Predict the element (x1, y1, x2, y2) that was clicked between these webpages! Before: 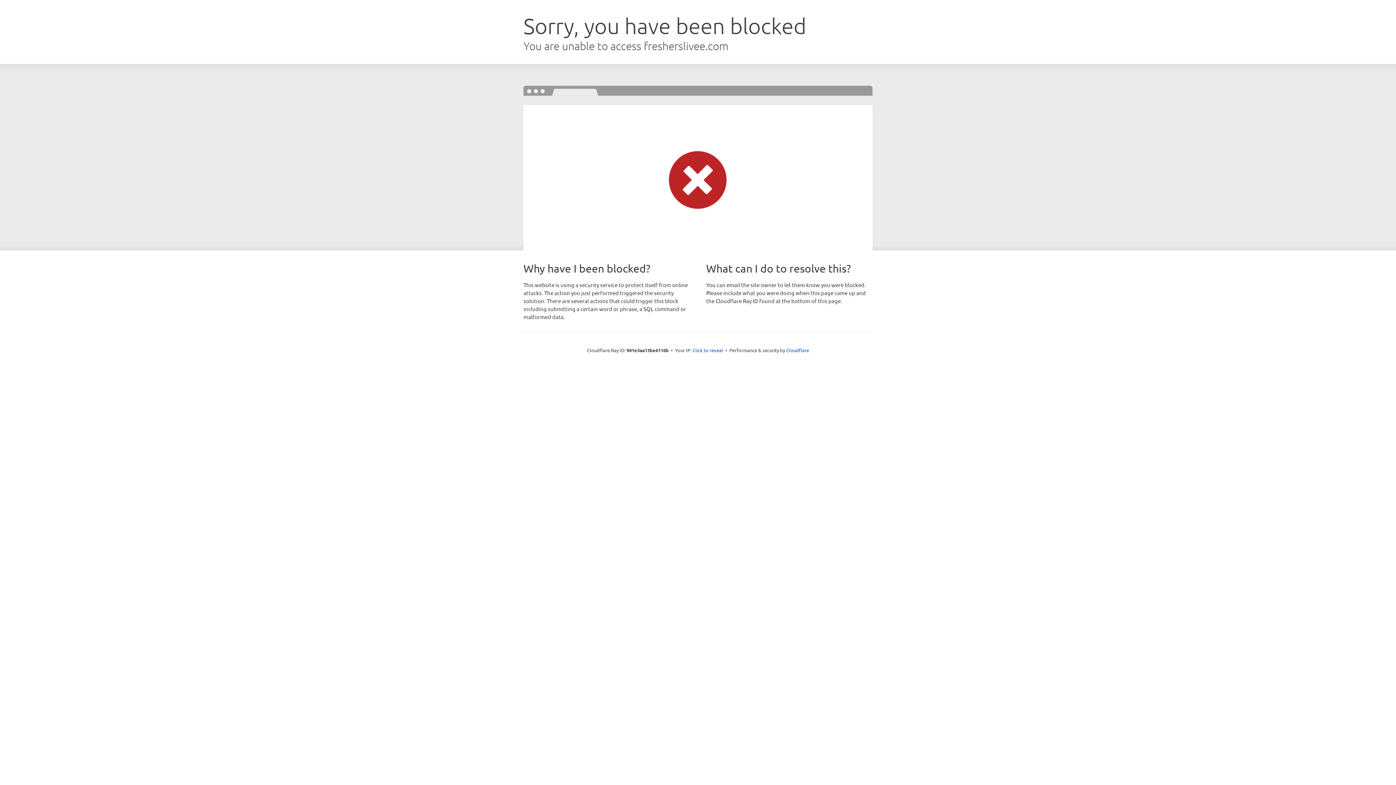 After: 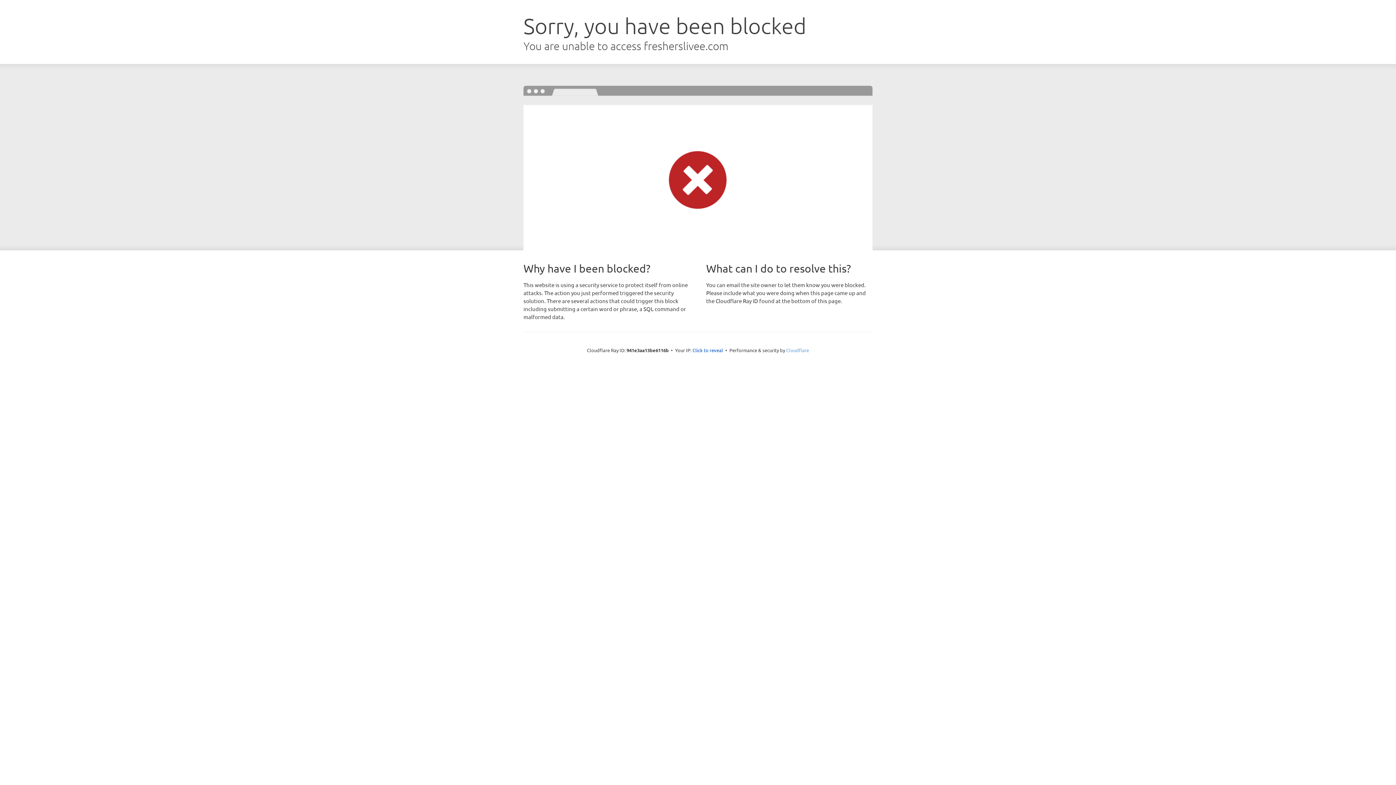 Action: bbox: (786, 347, 809, 353) label: Cloudflare